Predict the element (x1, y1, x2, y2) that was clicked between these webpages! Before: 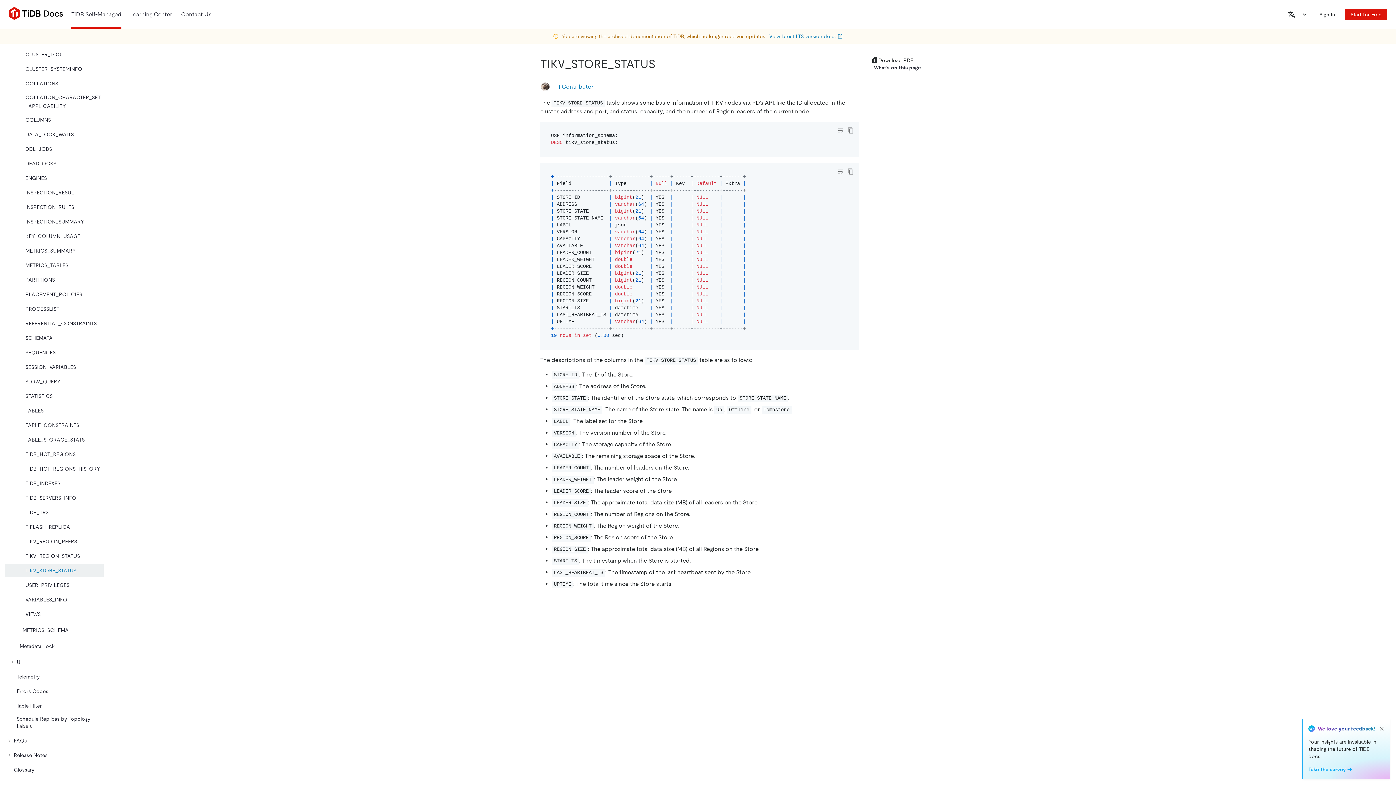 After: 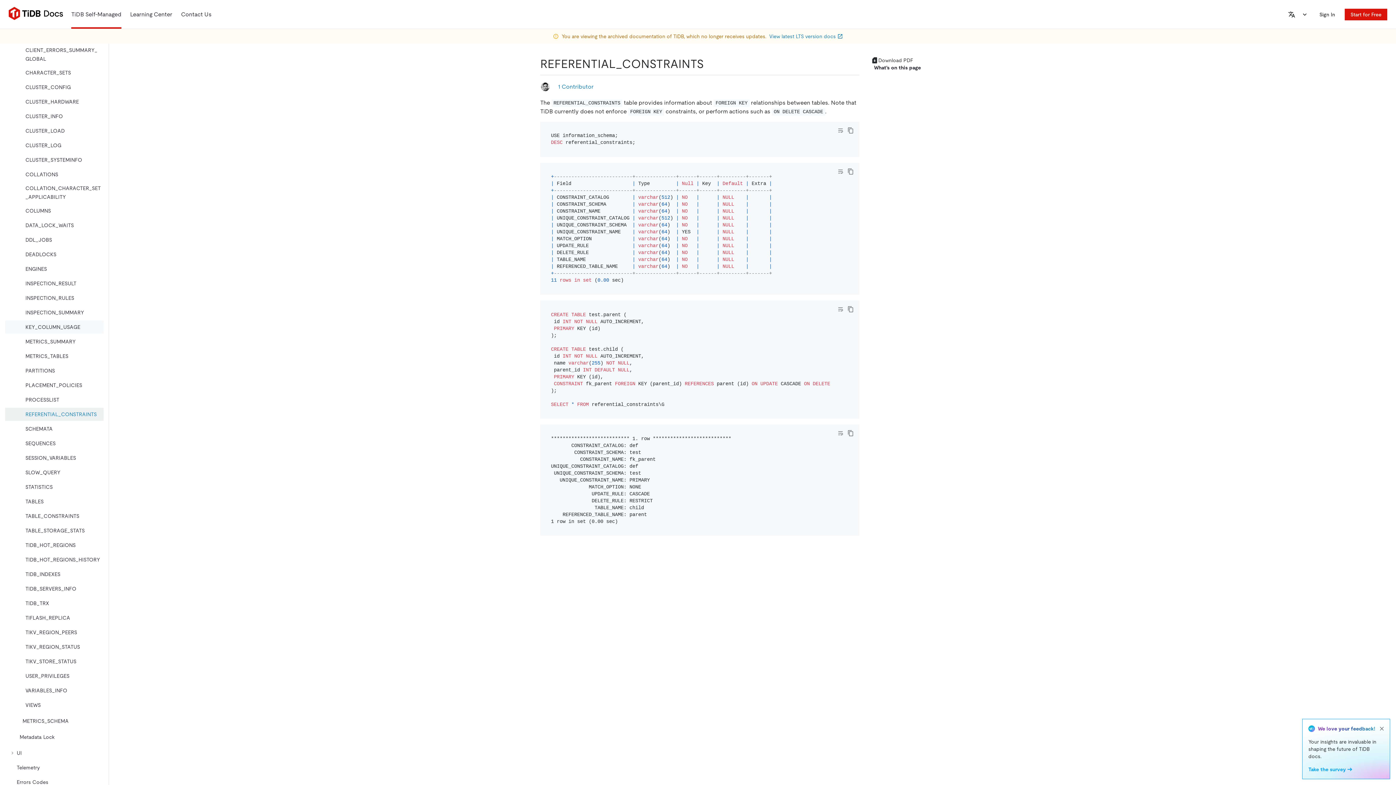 Action: bbox: (5, 317, 103, 330) label: REFERENTIAL_CONSTRAINTS